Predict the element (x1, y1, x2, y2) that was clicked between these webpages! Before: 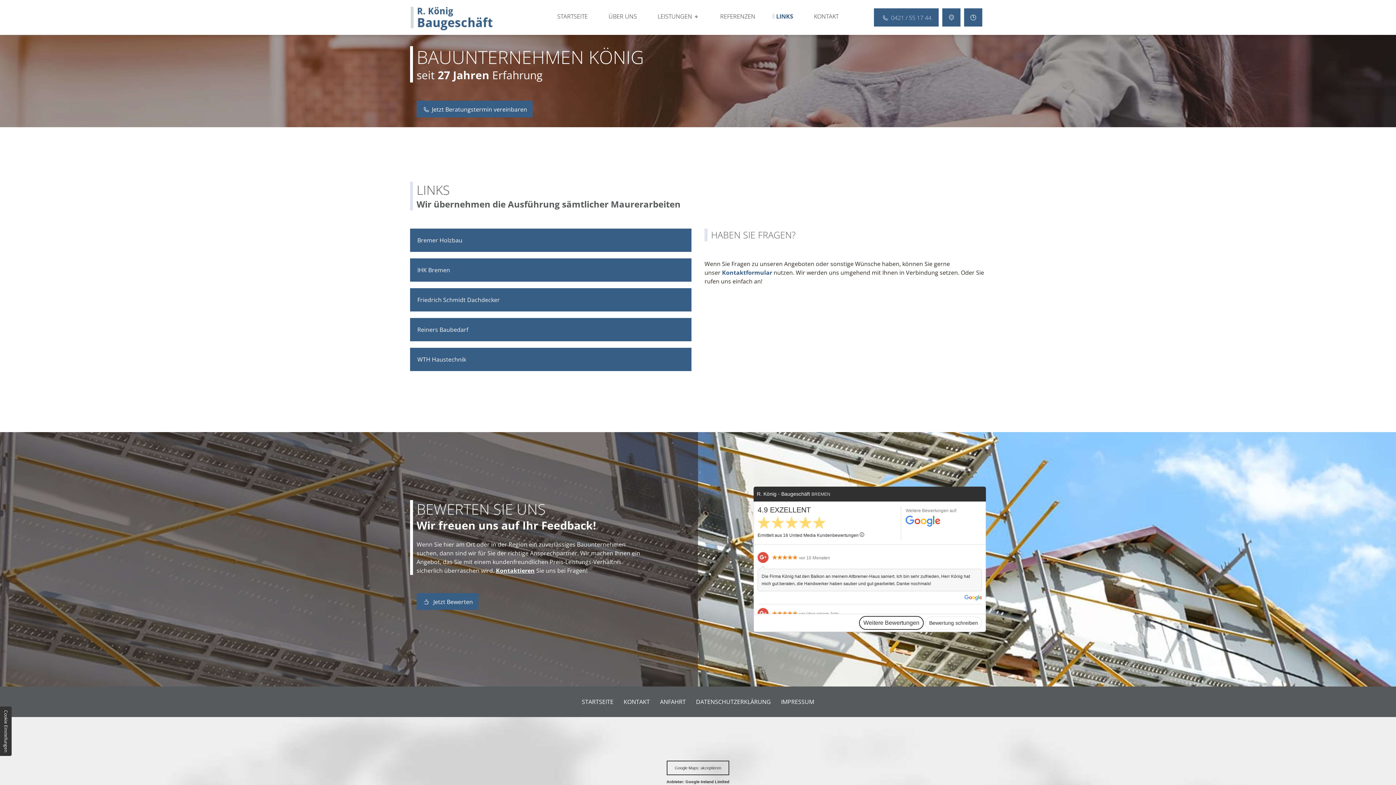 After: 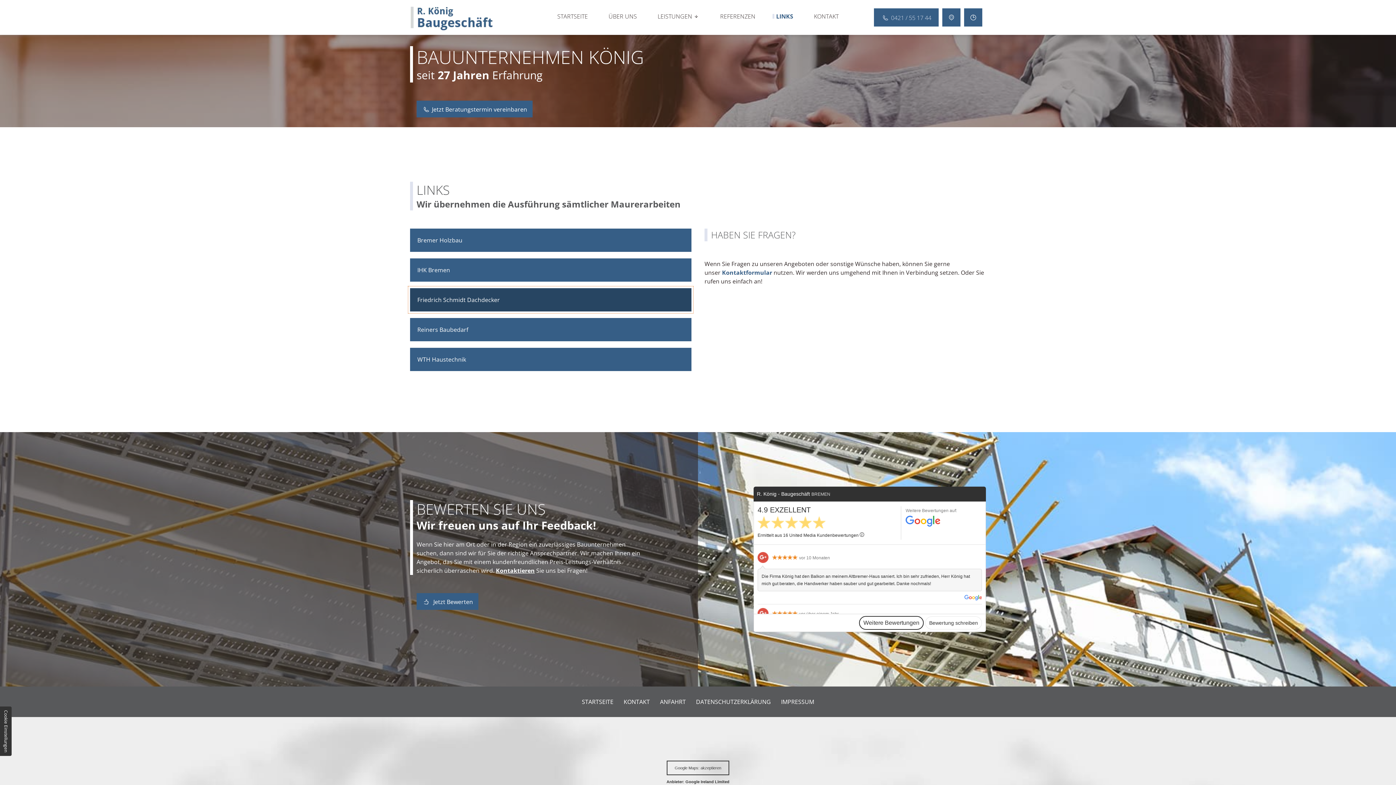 Action: bbox: (410, 288, 691, 311) label: Friedrich Schmidt Dachdecker